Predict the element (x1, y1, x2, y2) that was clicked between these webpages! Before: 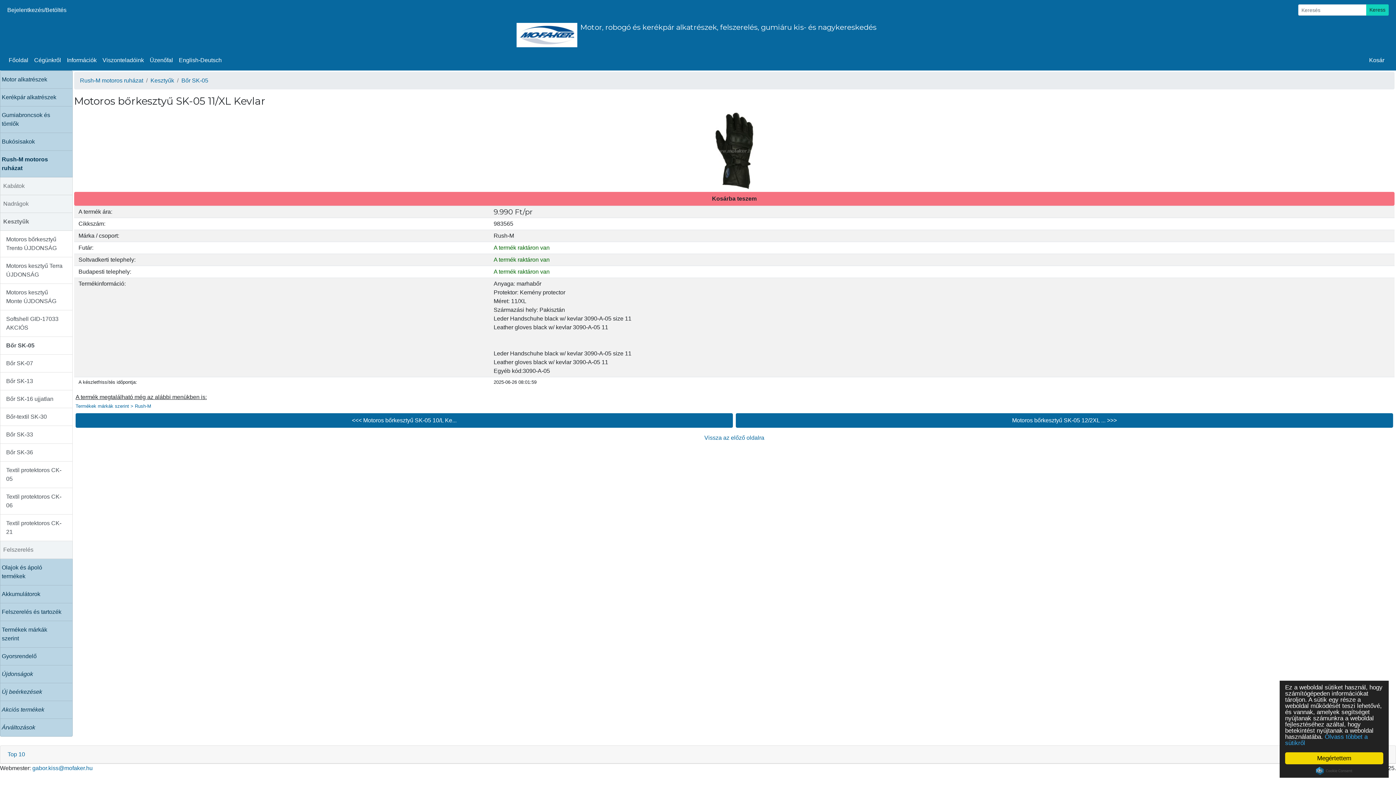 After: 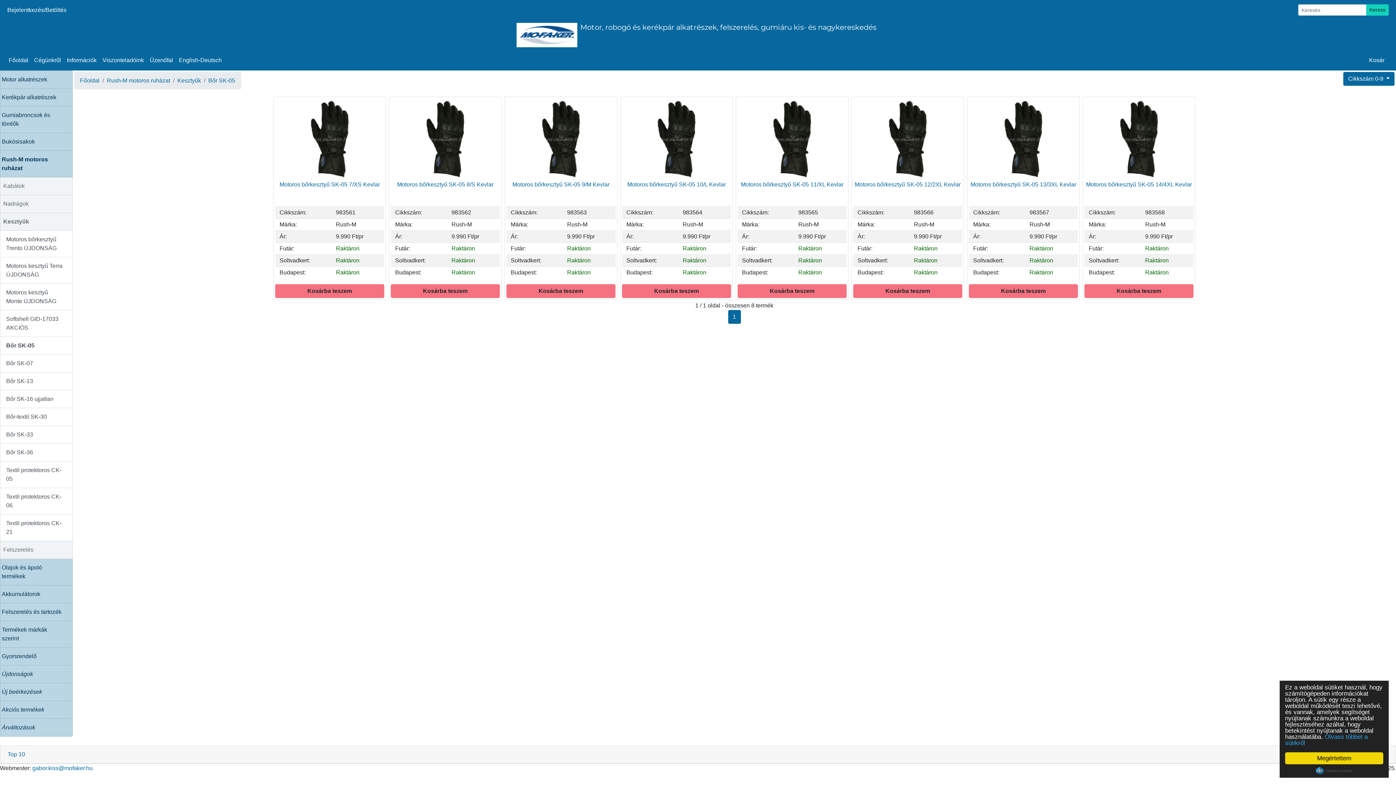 Action: bbox: (181, 76, 208, 85) label: Bőr SK-05